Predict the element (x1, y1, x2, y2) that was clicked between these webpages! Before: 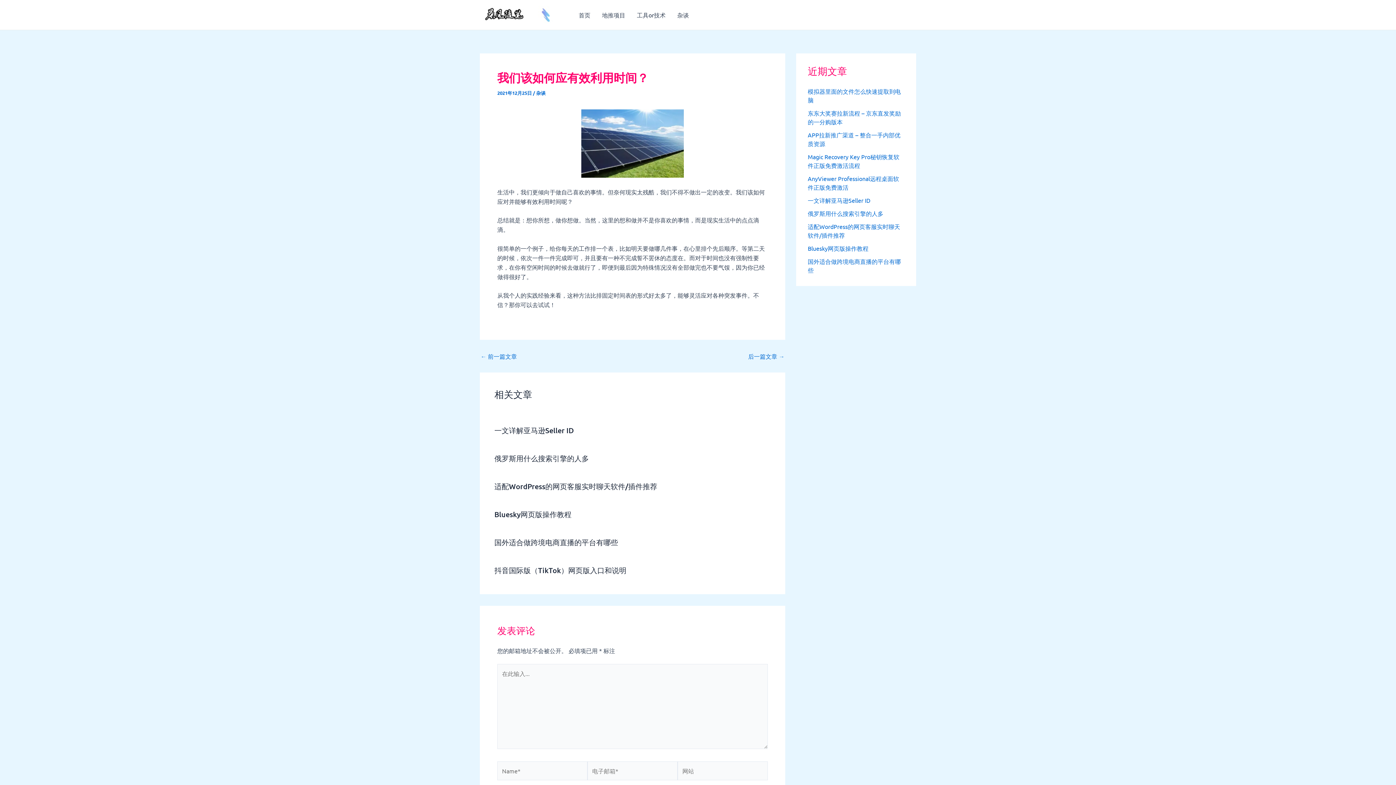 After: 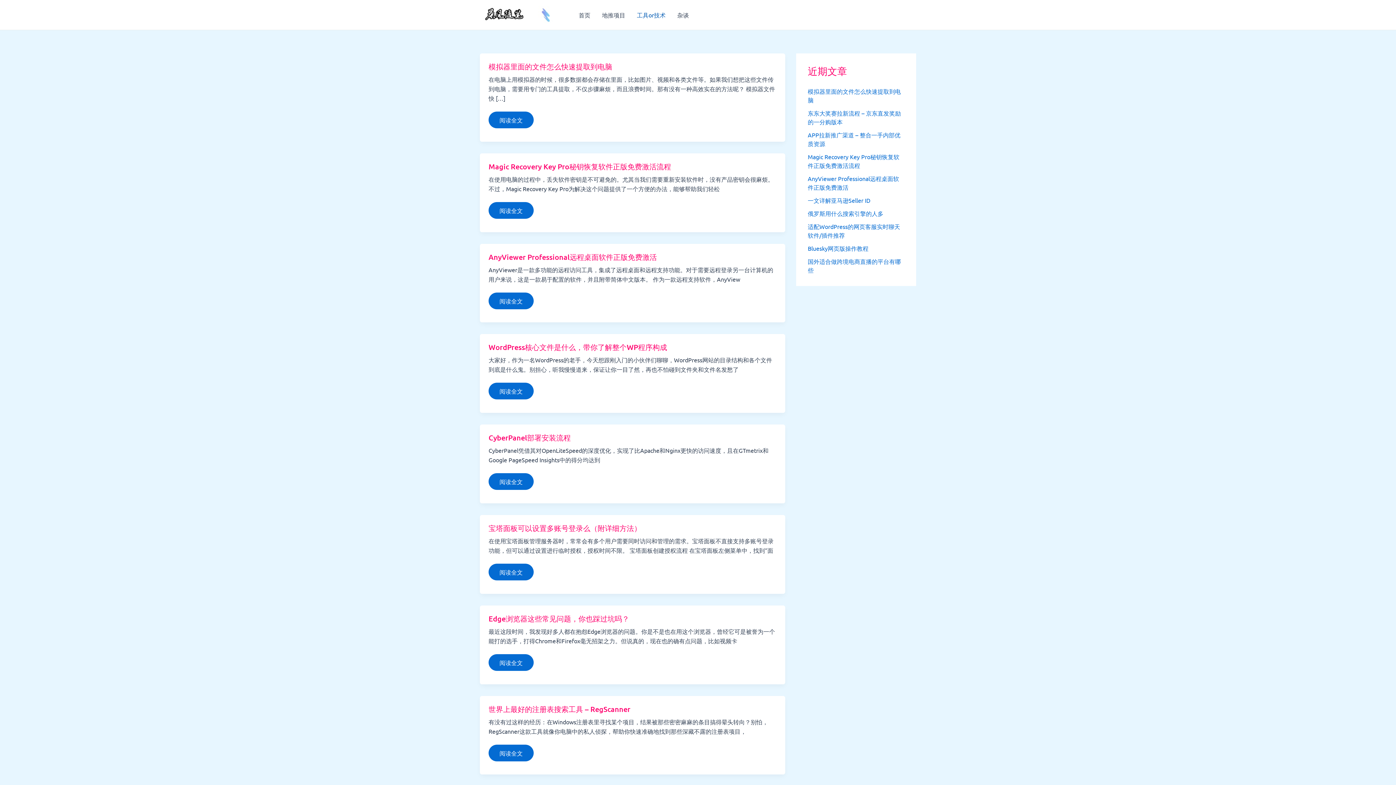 Action: label: 工具or技术 bbox: (631, 0, 671, 29)